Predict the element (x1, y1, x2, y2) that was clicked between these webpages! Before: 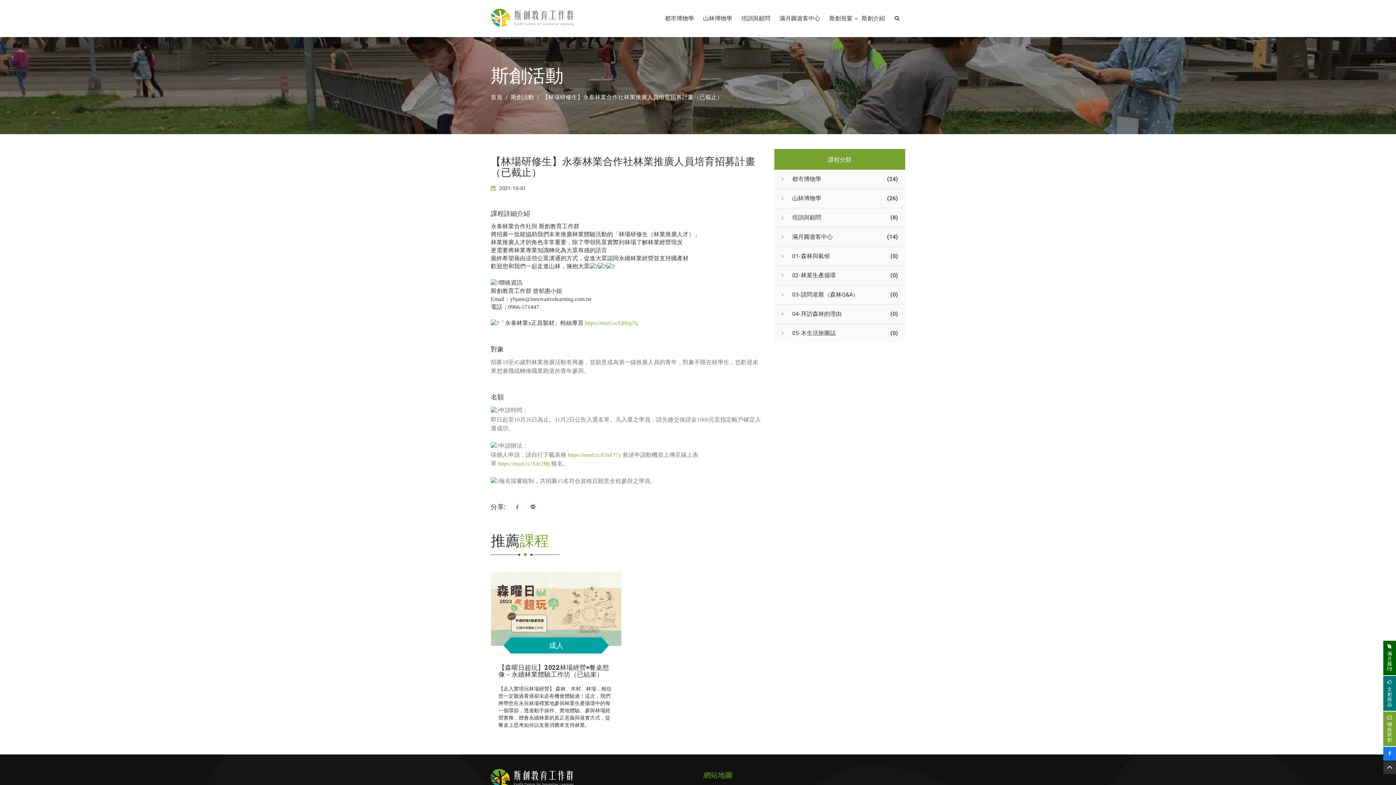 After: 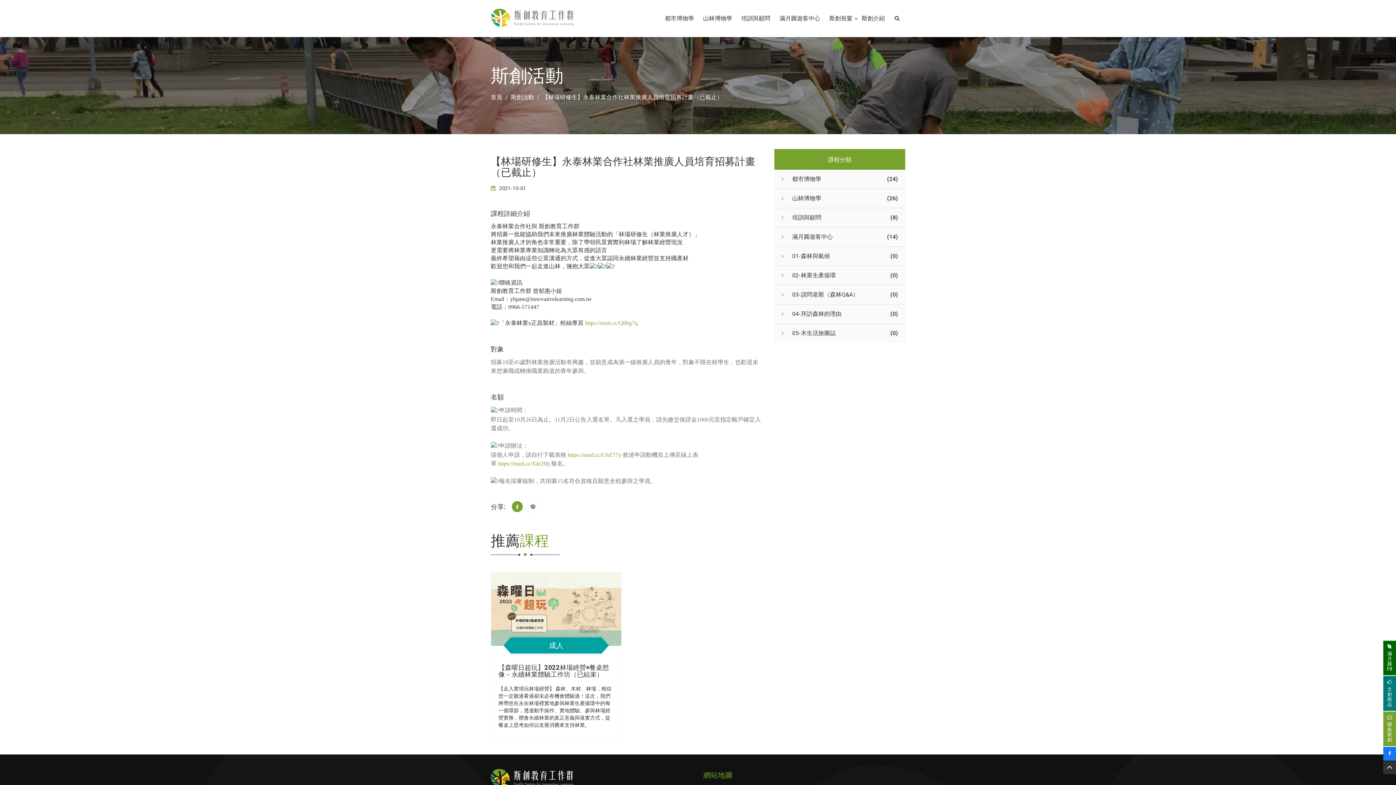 Action: bbox: (512, 501, 522, 512)